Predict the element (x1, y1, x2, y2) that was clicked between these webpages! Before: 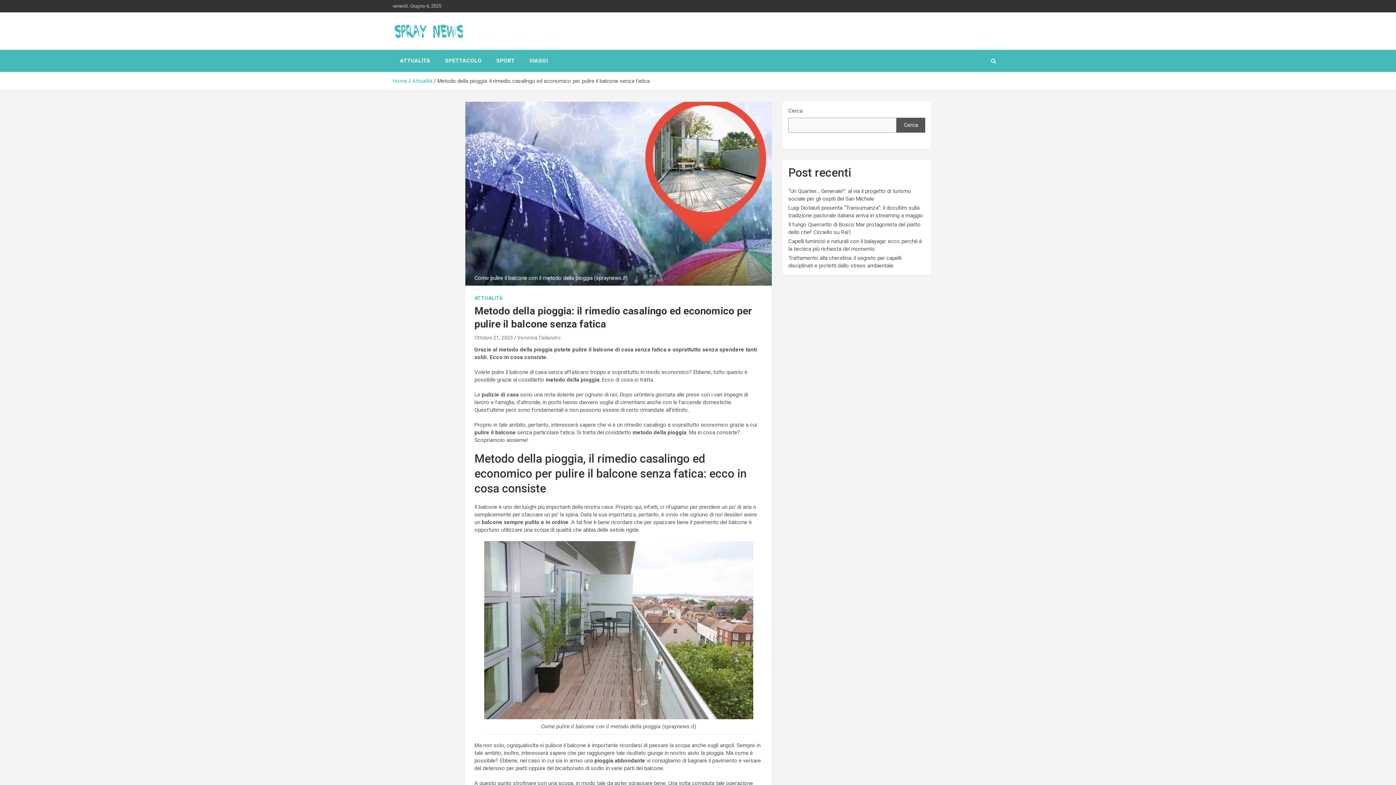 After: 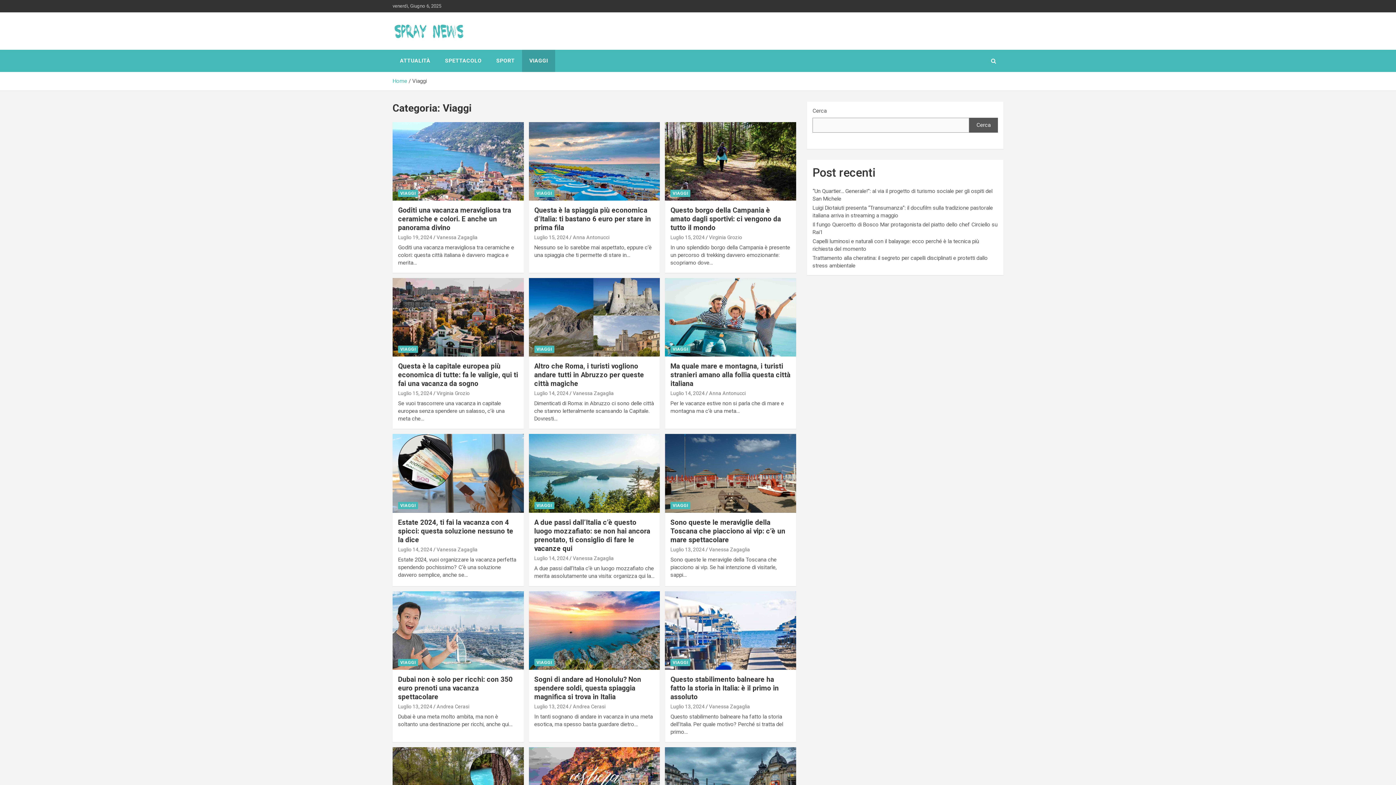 Action: label: VIAGGI bbox: (522, 49, 555, 71)